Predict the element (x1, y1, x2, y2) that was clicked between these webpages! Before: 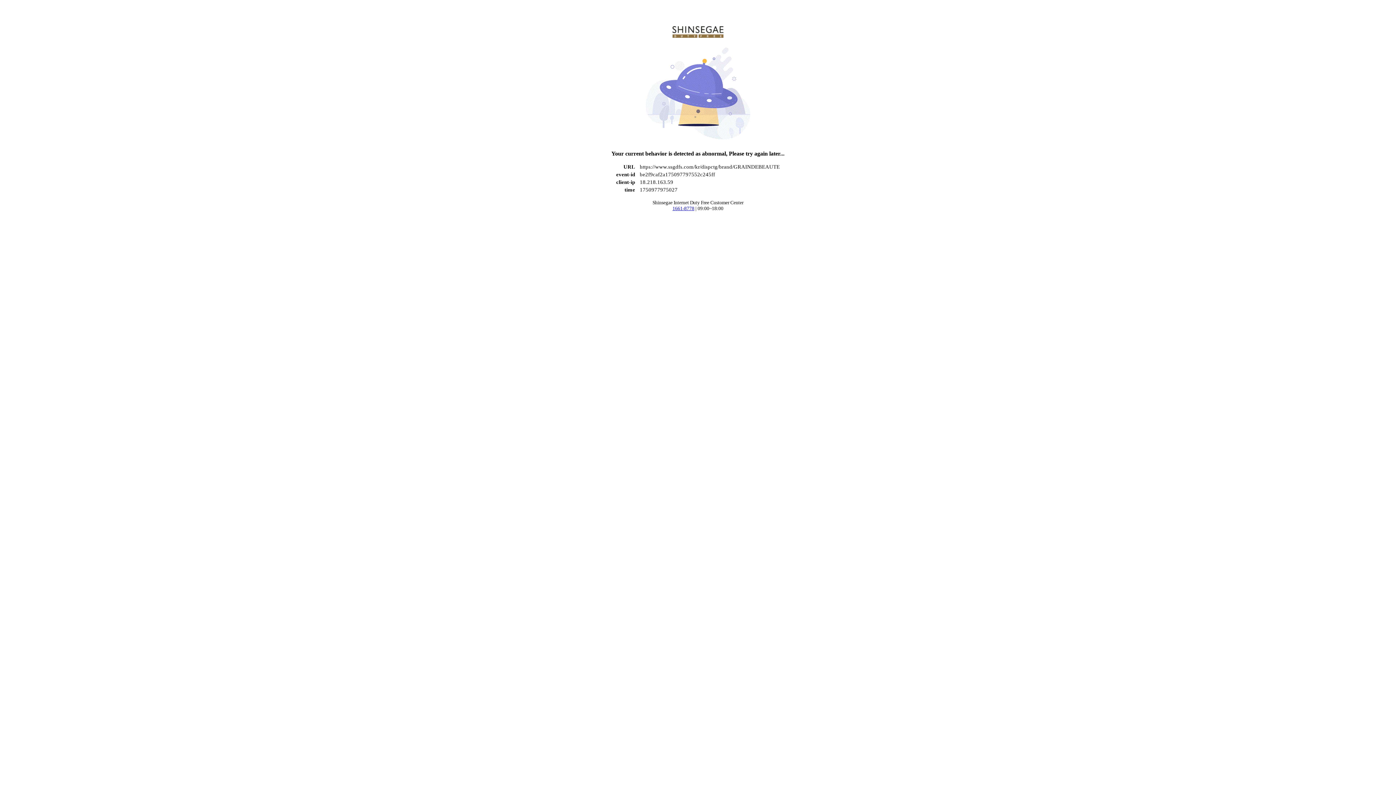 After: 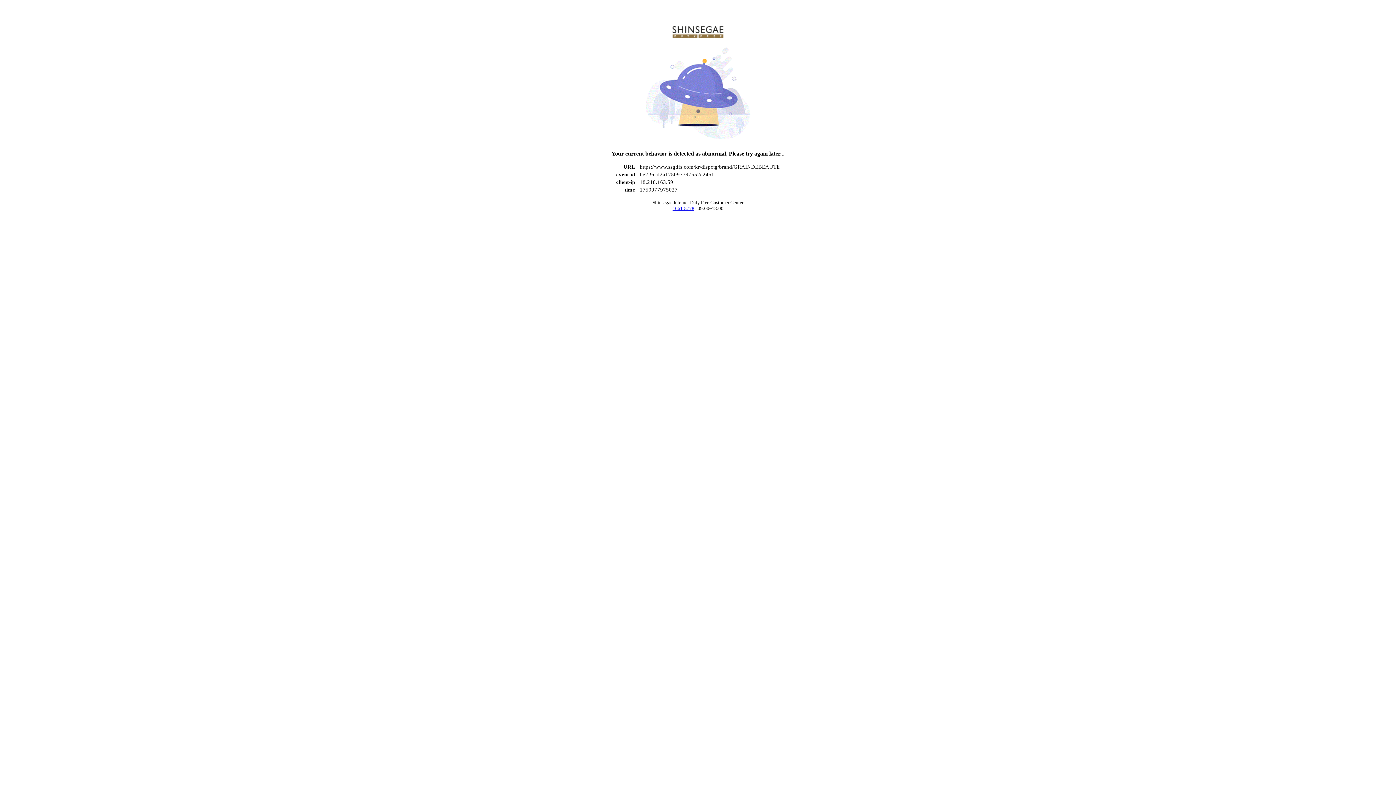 Action: label: 1661-8778 bbox: (672, 205, 694, 211)